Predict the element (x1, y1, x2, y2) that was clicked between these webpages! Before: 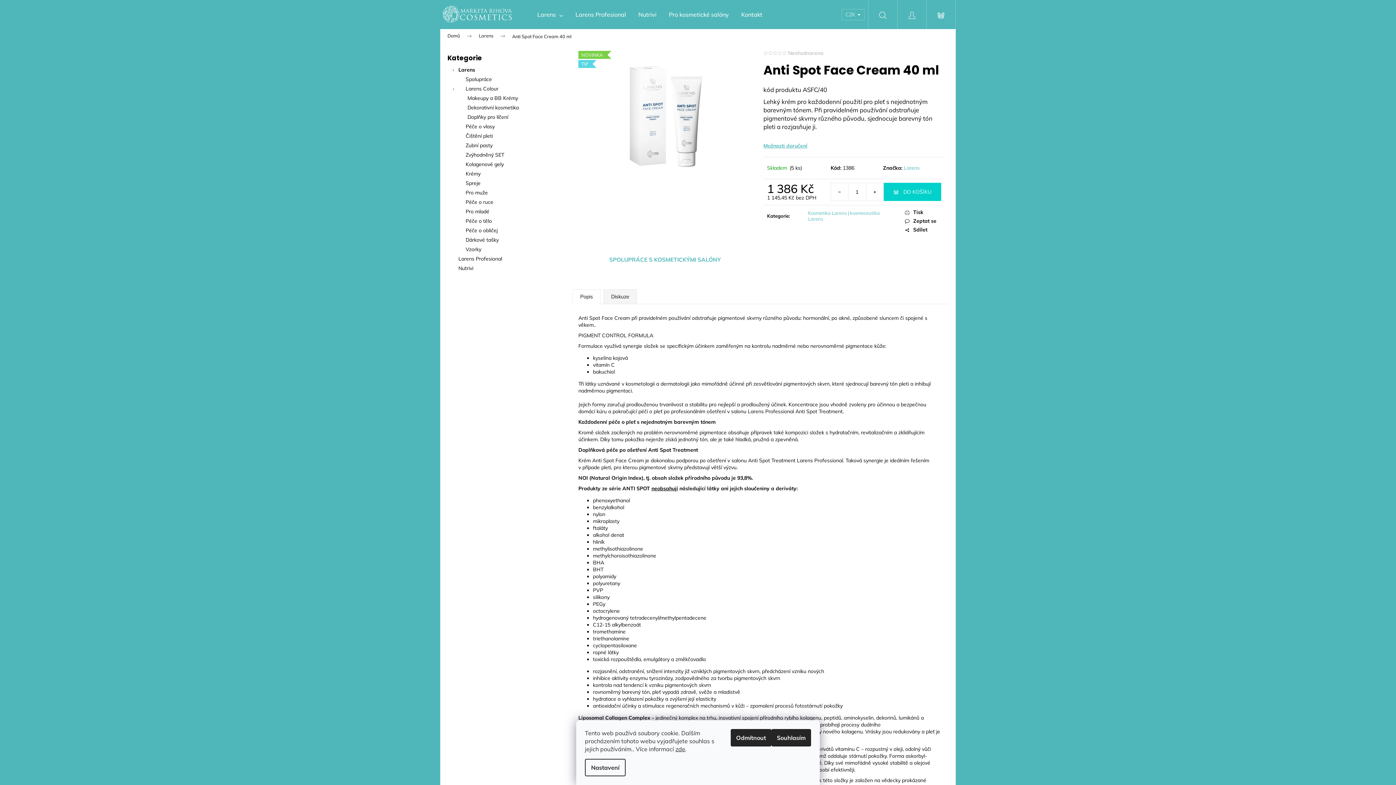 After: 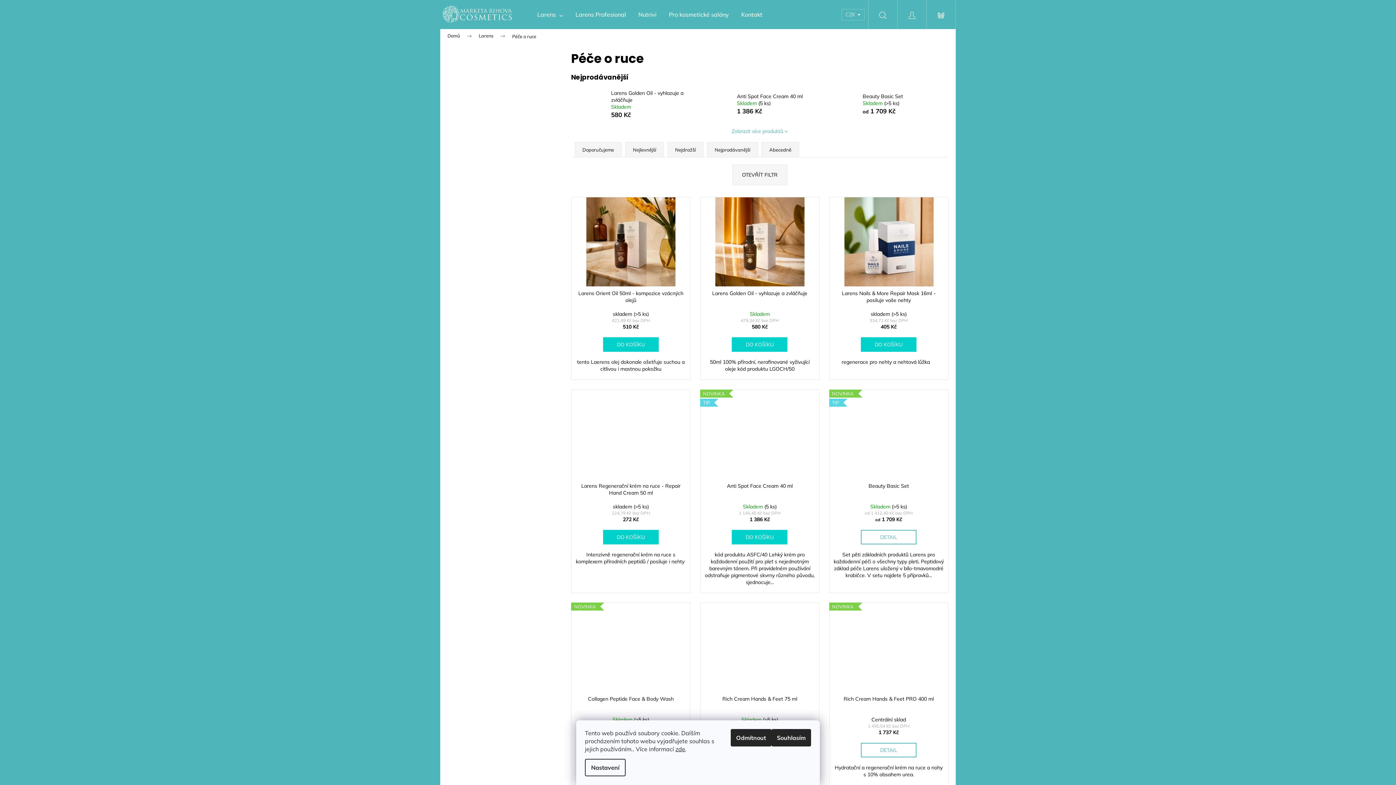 Action: bbox: (447, 197, 556, 206) label: Péče o ruce